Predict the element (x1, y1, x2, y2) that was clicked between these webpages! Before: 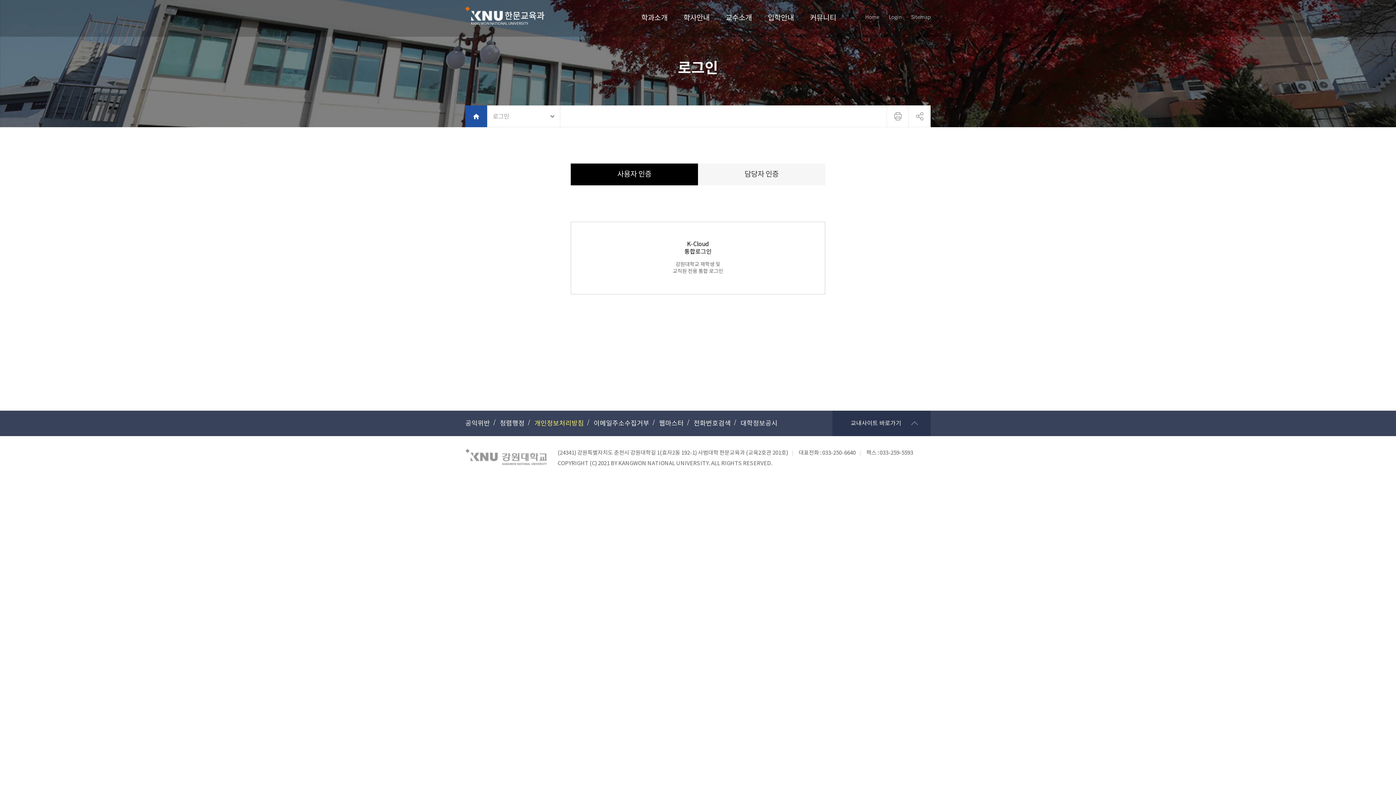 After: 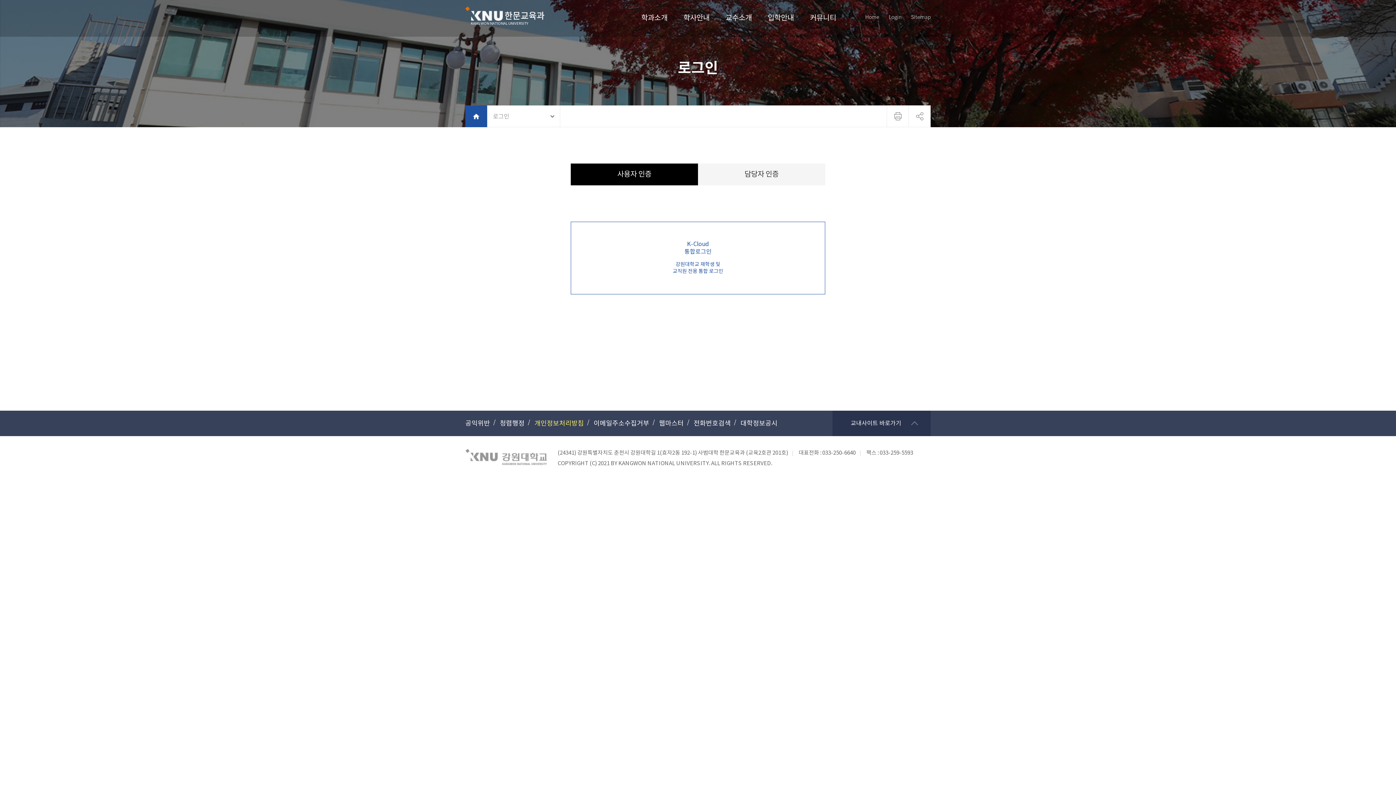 Action: label: K-Cloud
통합로그인

강원대학교 재학생 및
교직원 전용 통합 로그인 bbox: (570, 221, 825, 294)